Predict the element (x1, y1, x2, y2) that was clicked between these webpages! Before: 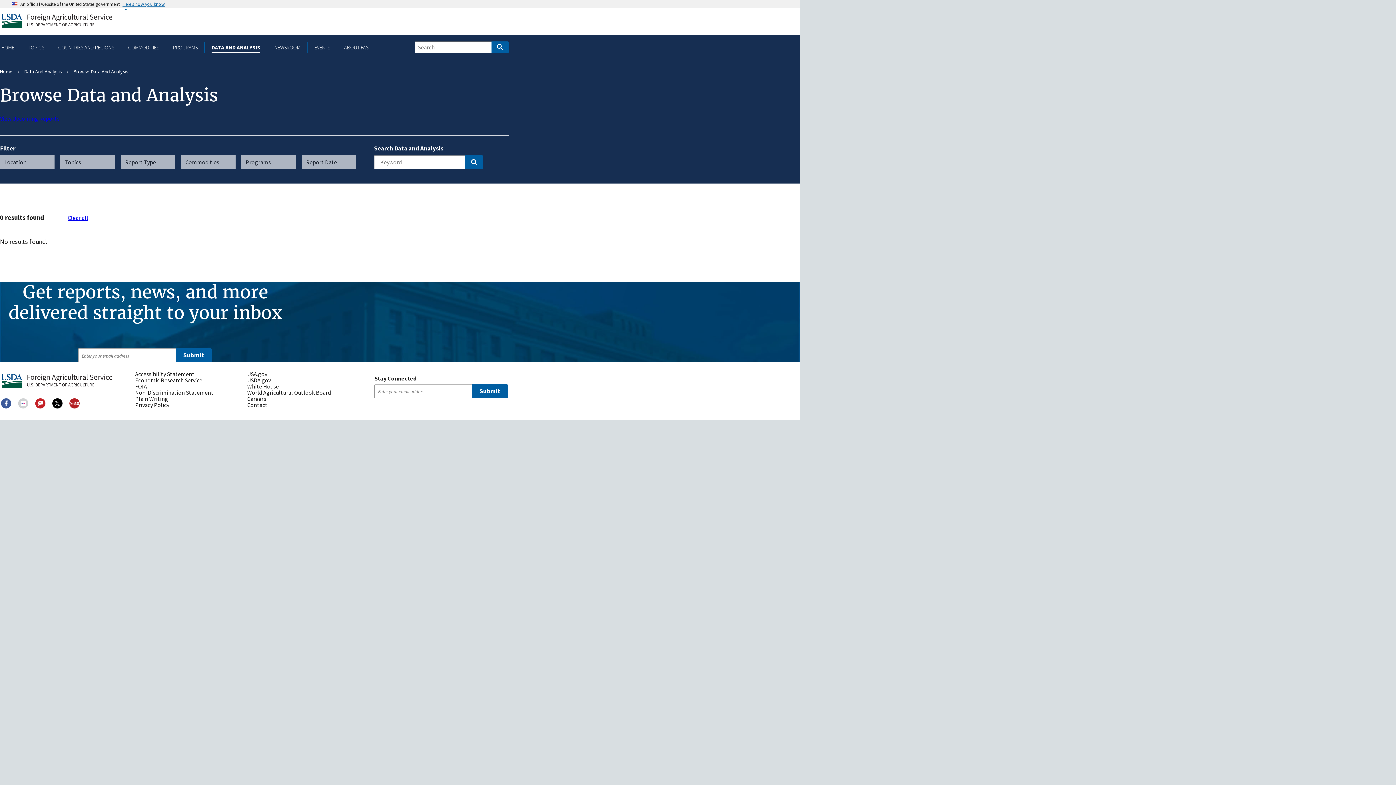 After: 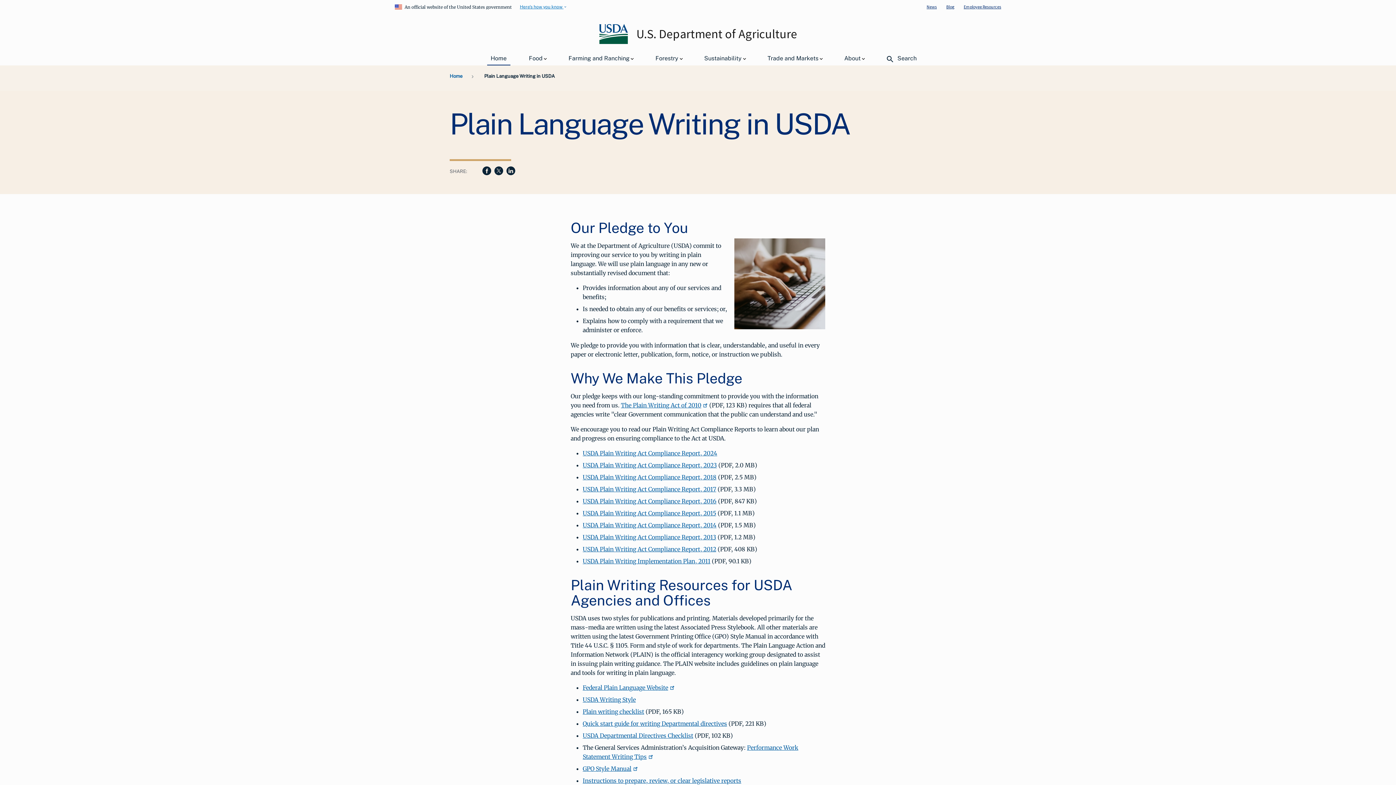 Action: label: Plain Writing bbox: (135, 395, 241, 402)